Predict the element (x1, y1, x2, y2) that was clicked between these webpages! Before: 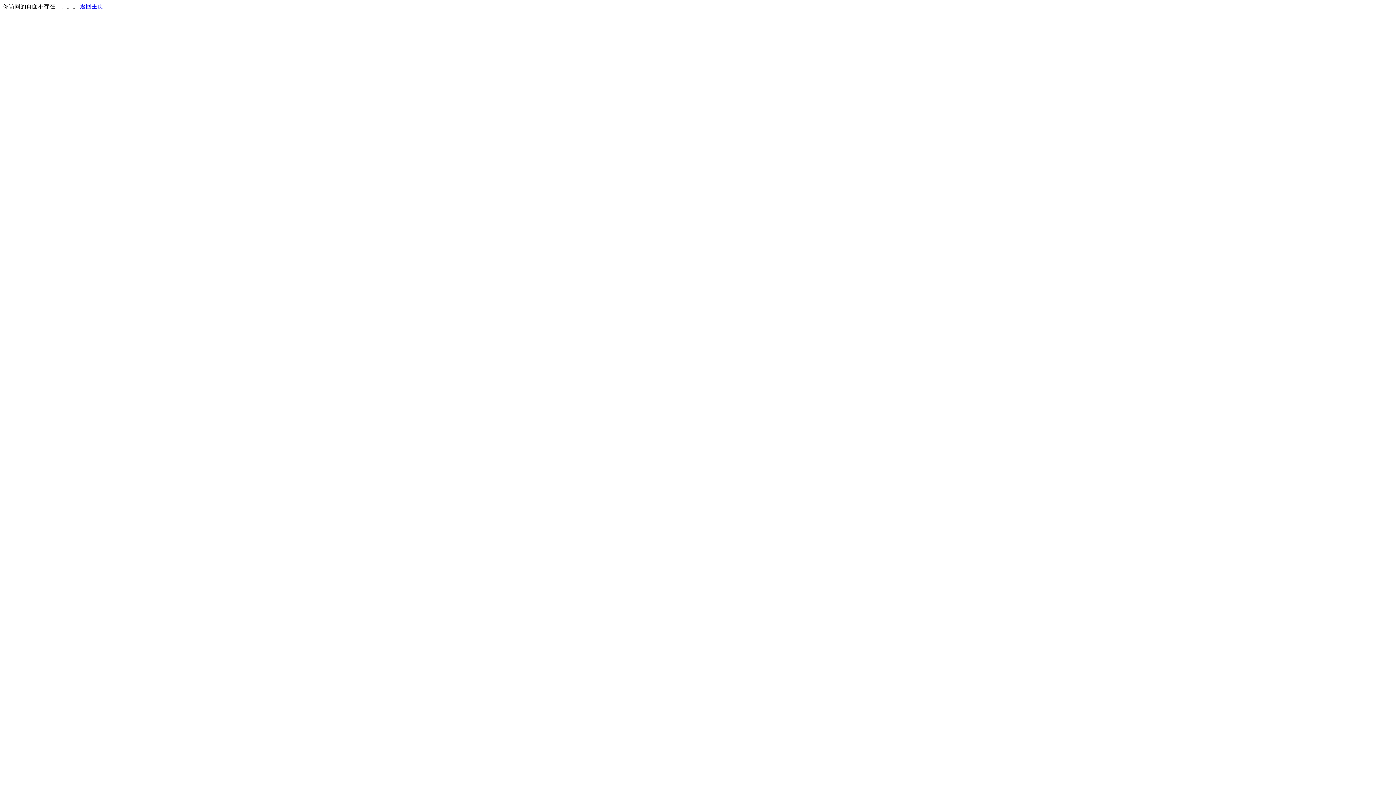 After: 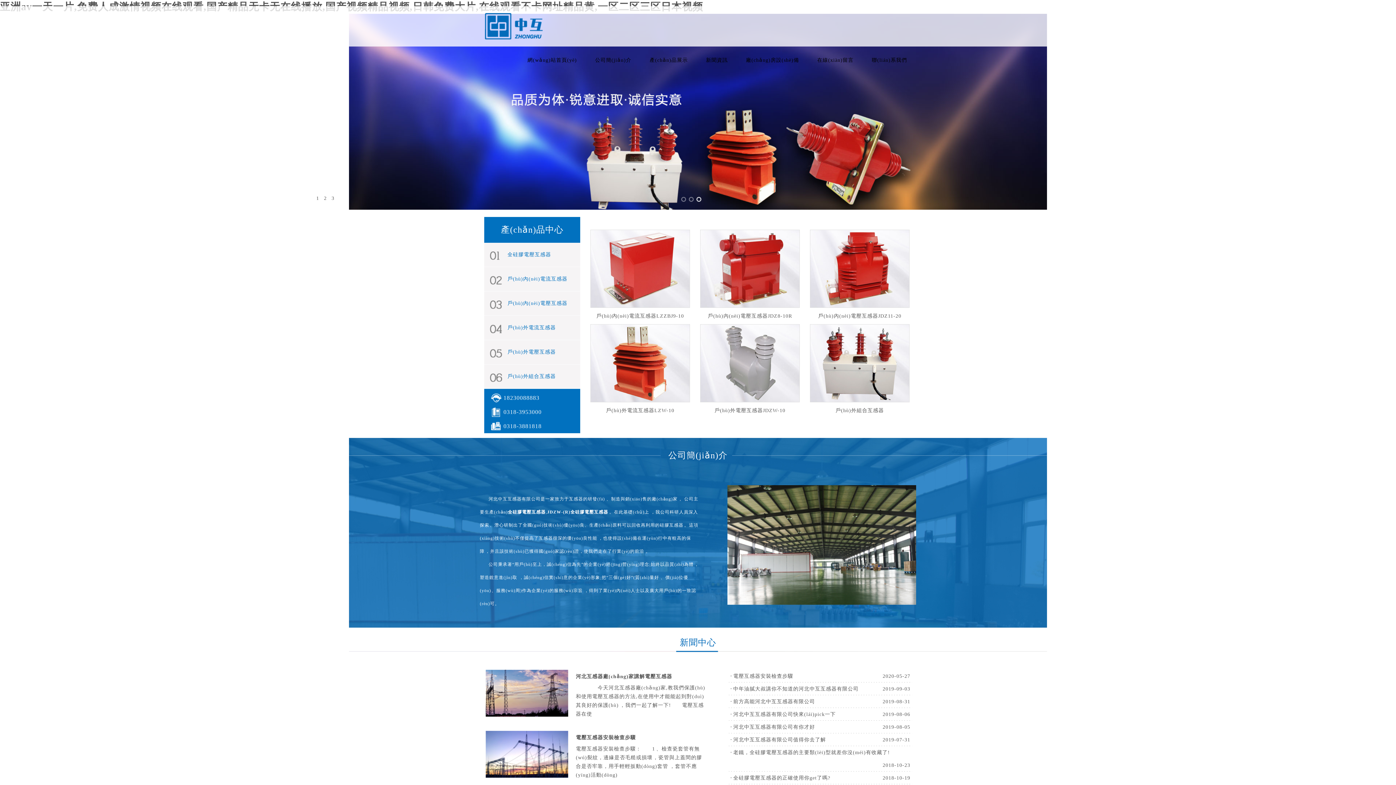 Action: label: 返回主页 bbox: (80, 3, 103, 9)